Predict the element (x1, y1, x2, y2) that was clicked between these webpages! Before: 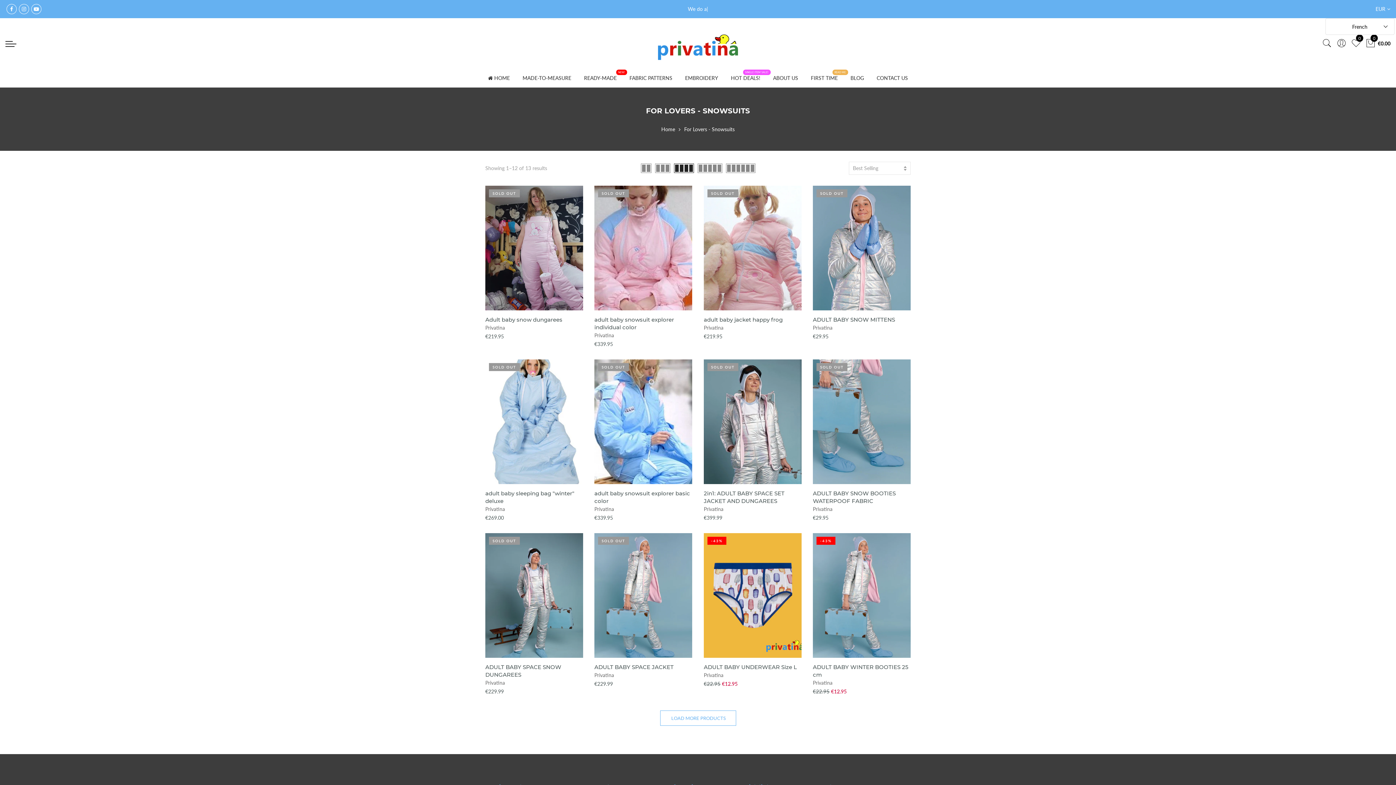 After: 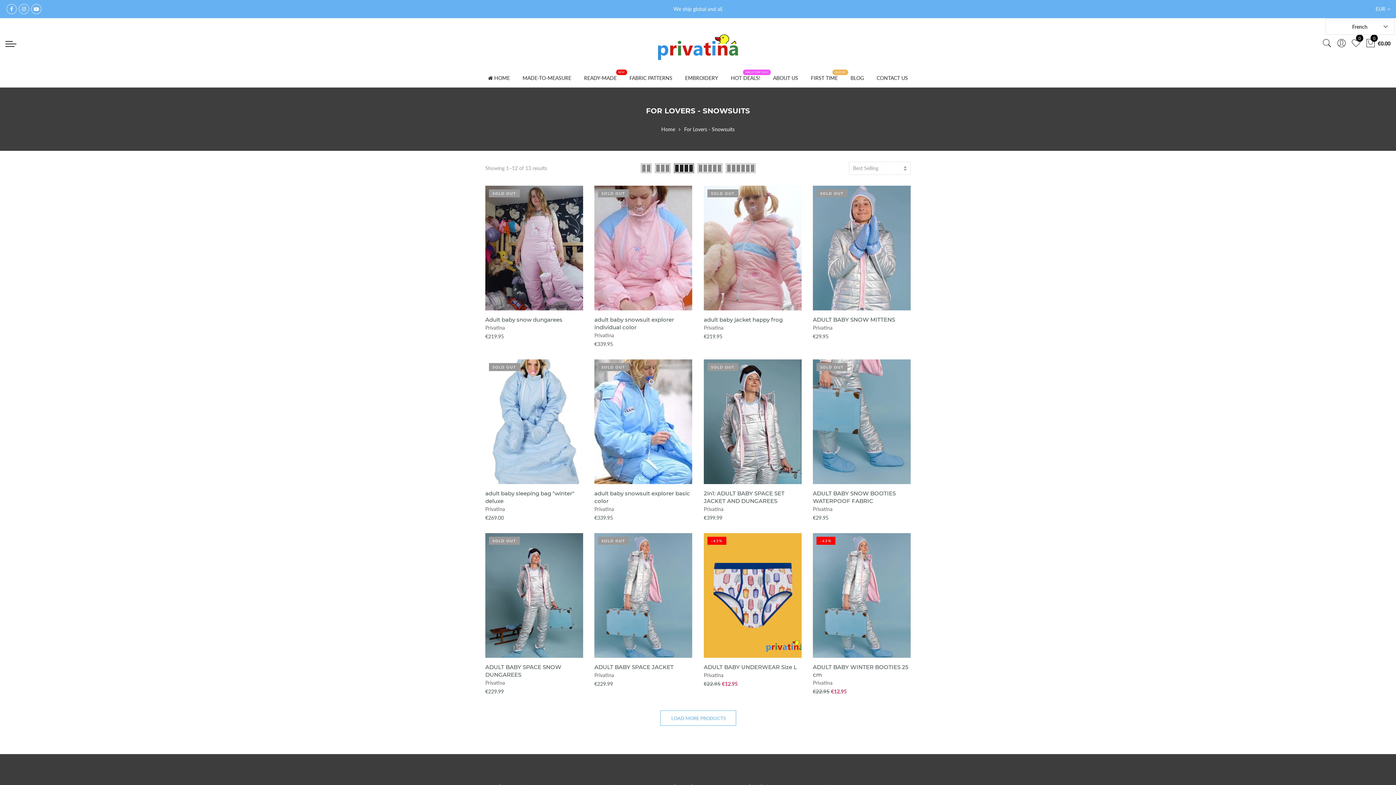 Action: bbox: (674, 163, 694, 173)